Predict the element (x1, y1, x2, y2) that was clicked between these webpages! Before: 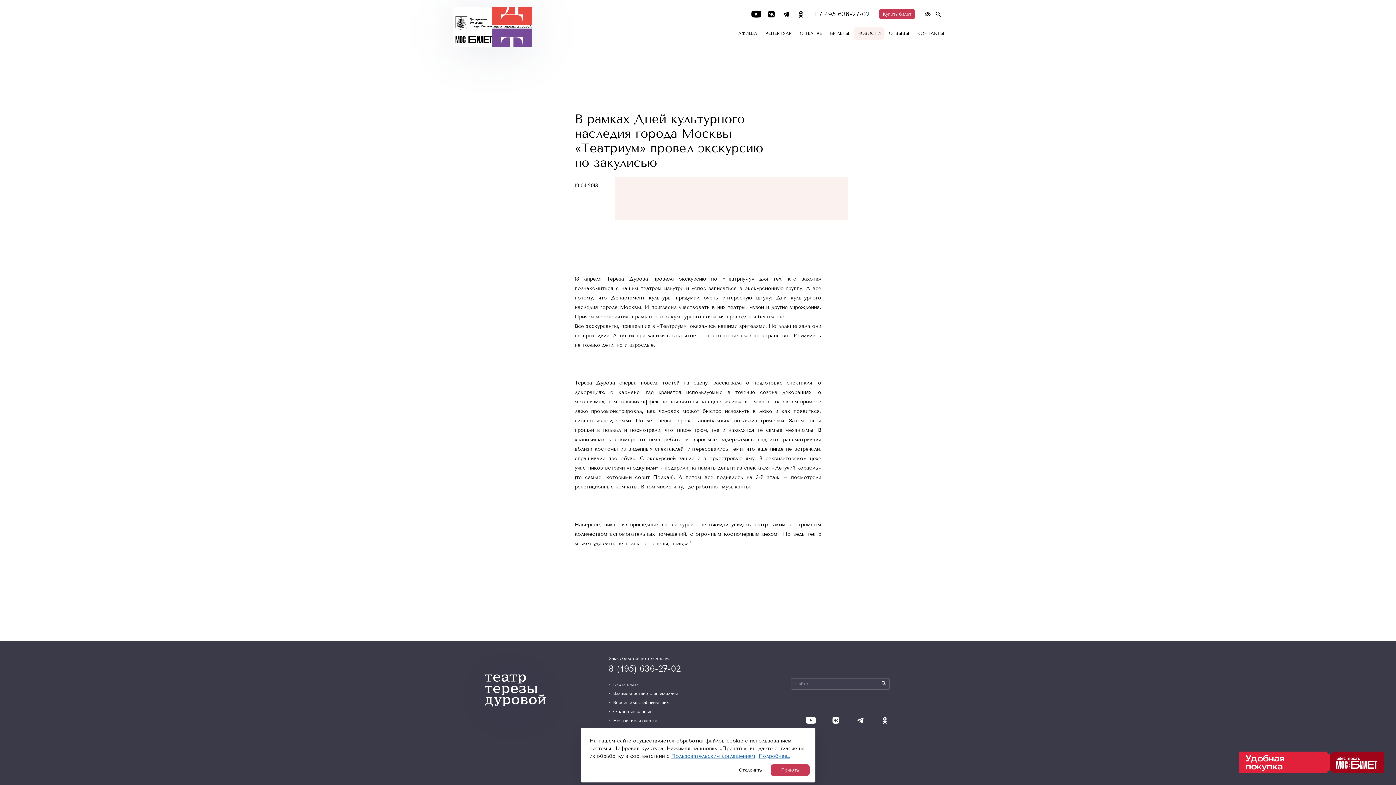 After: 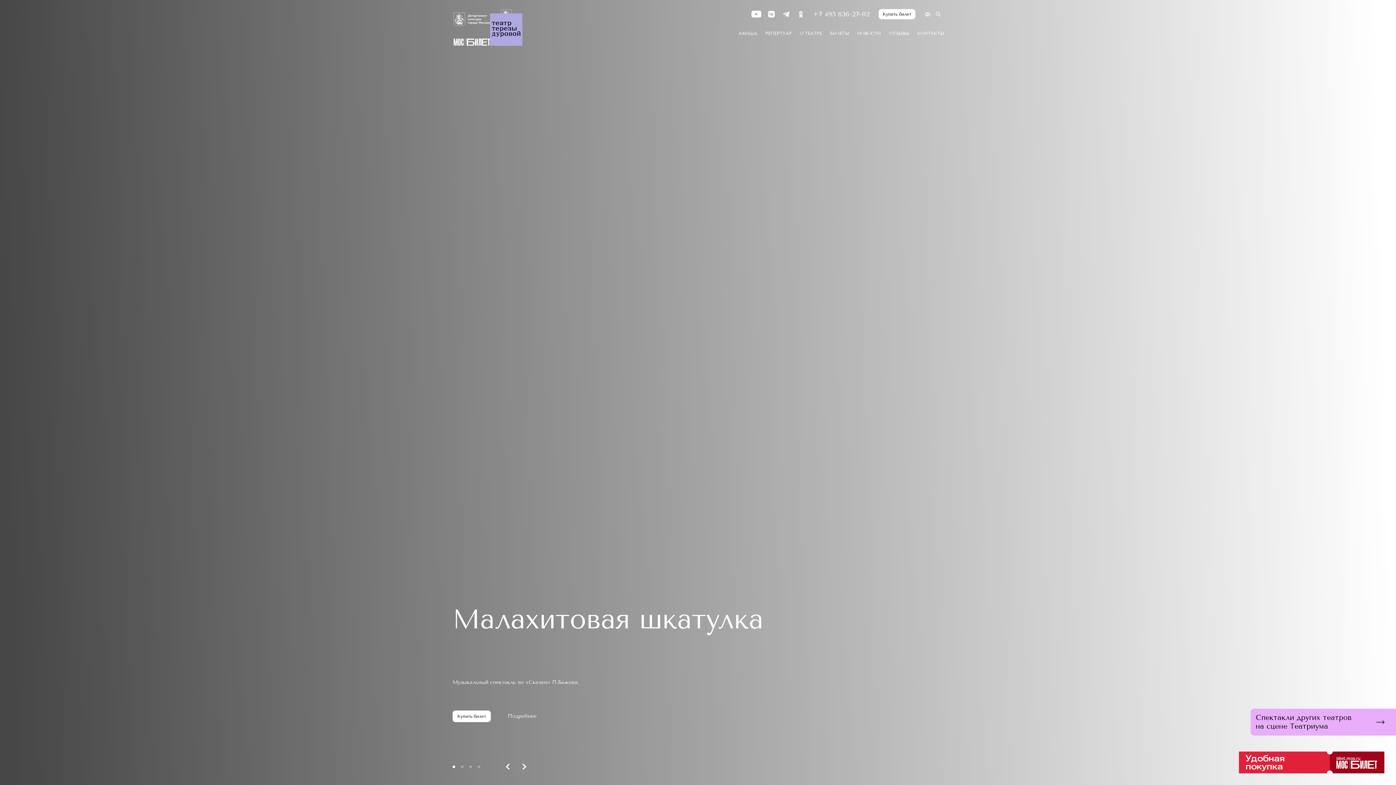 Action: bbox: (492, 6, 532, 46)